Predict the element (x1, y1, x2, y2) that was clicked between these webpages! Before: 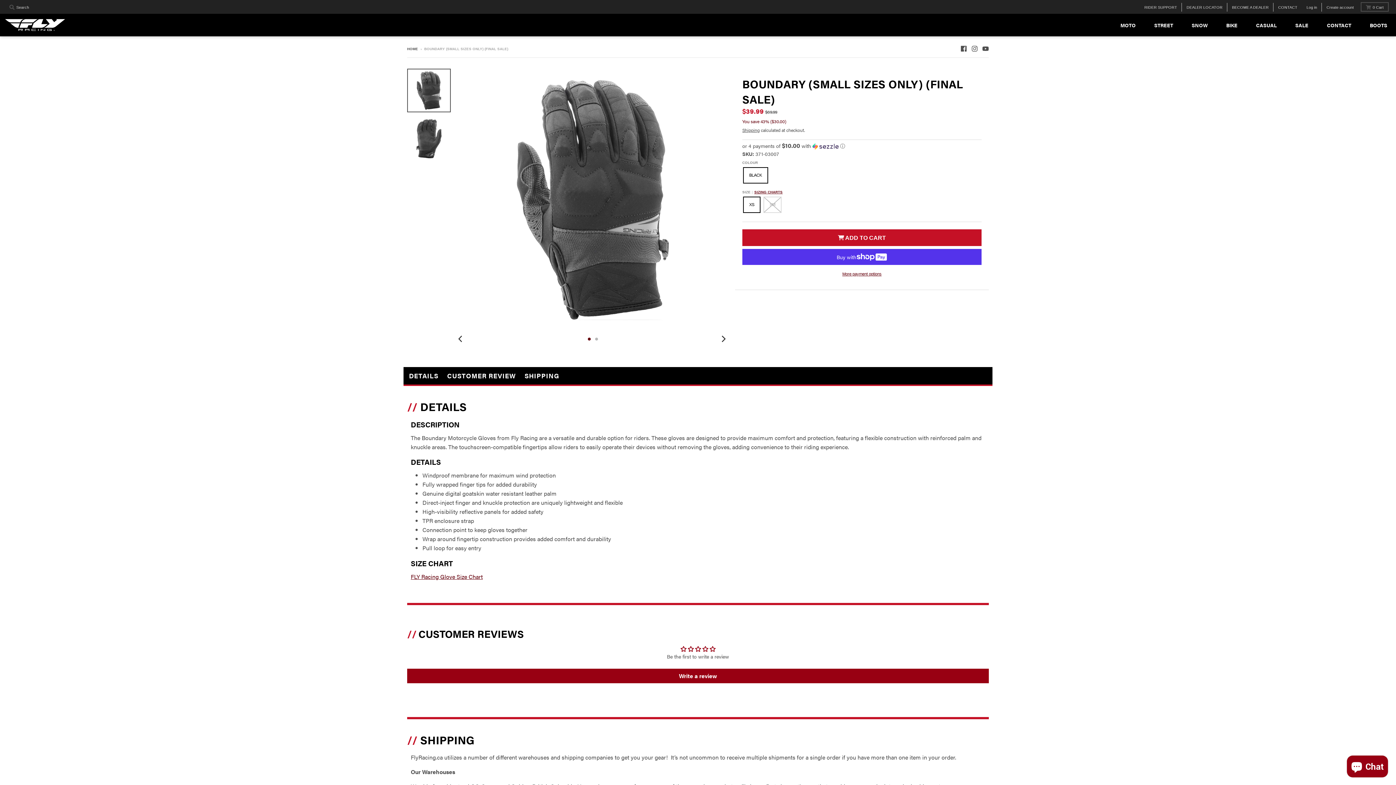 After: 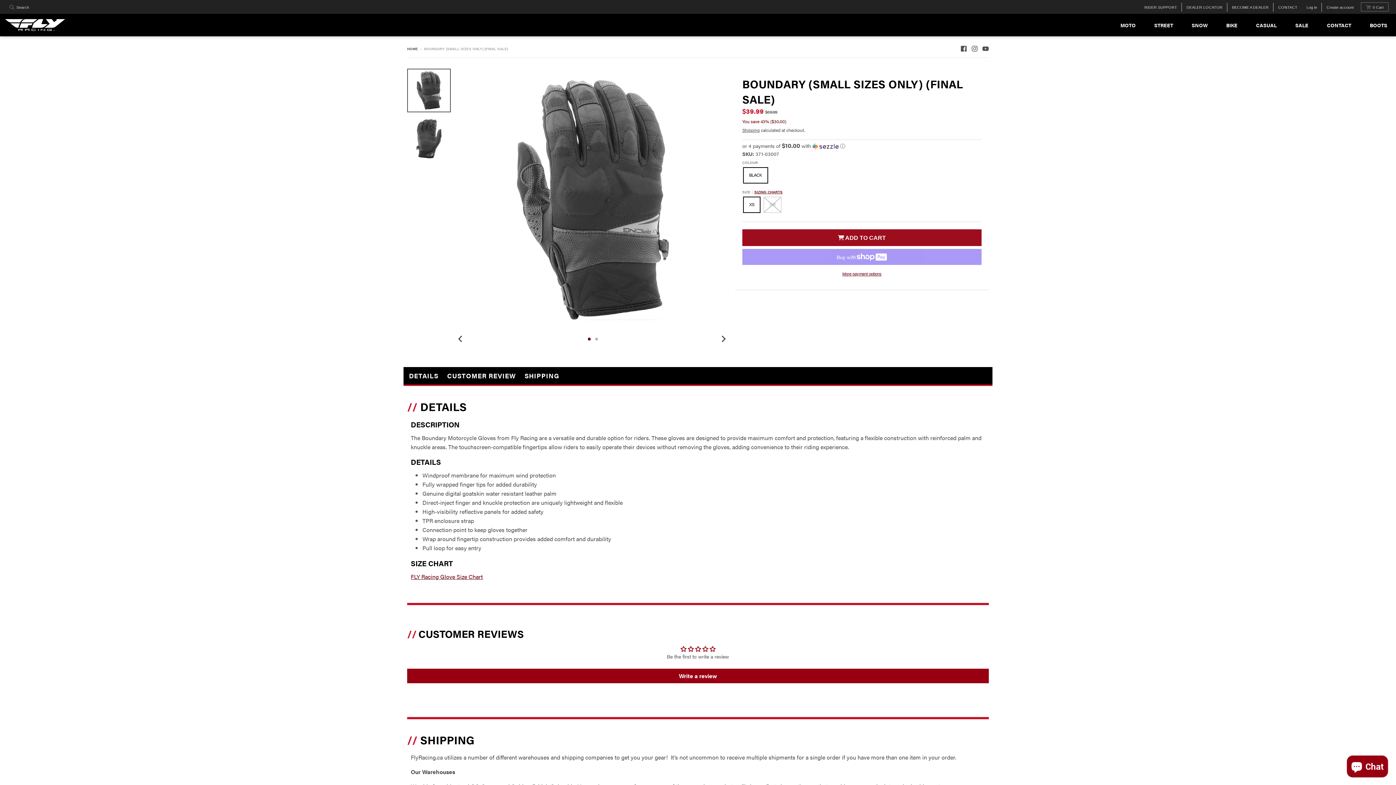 Action: bbox: (742, 229, 981, 246) label:  ADD TO CART